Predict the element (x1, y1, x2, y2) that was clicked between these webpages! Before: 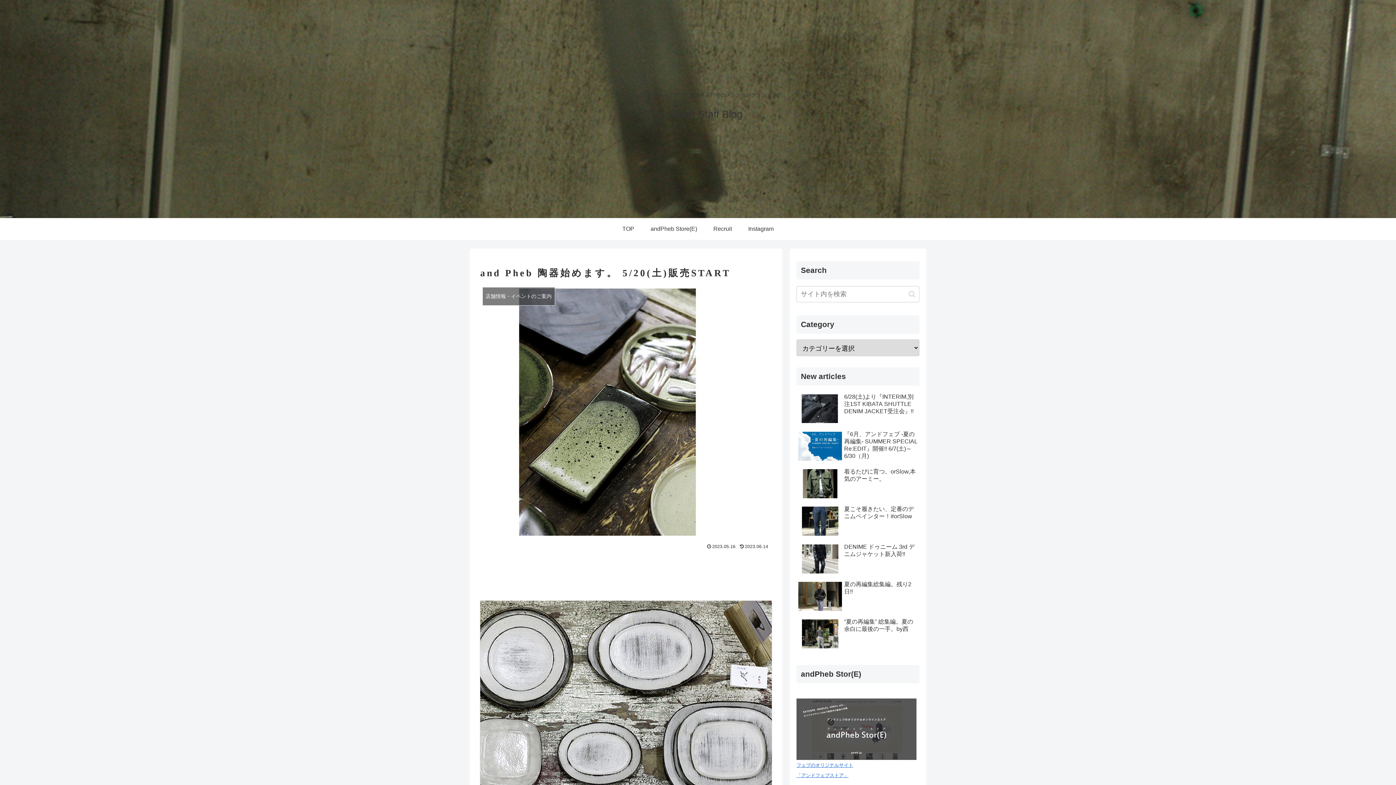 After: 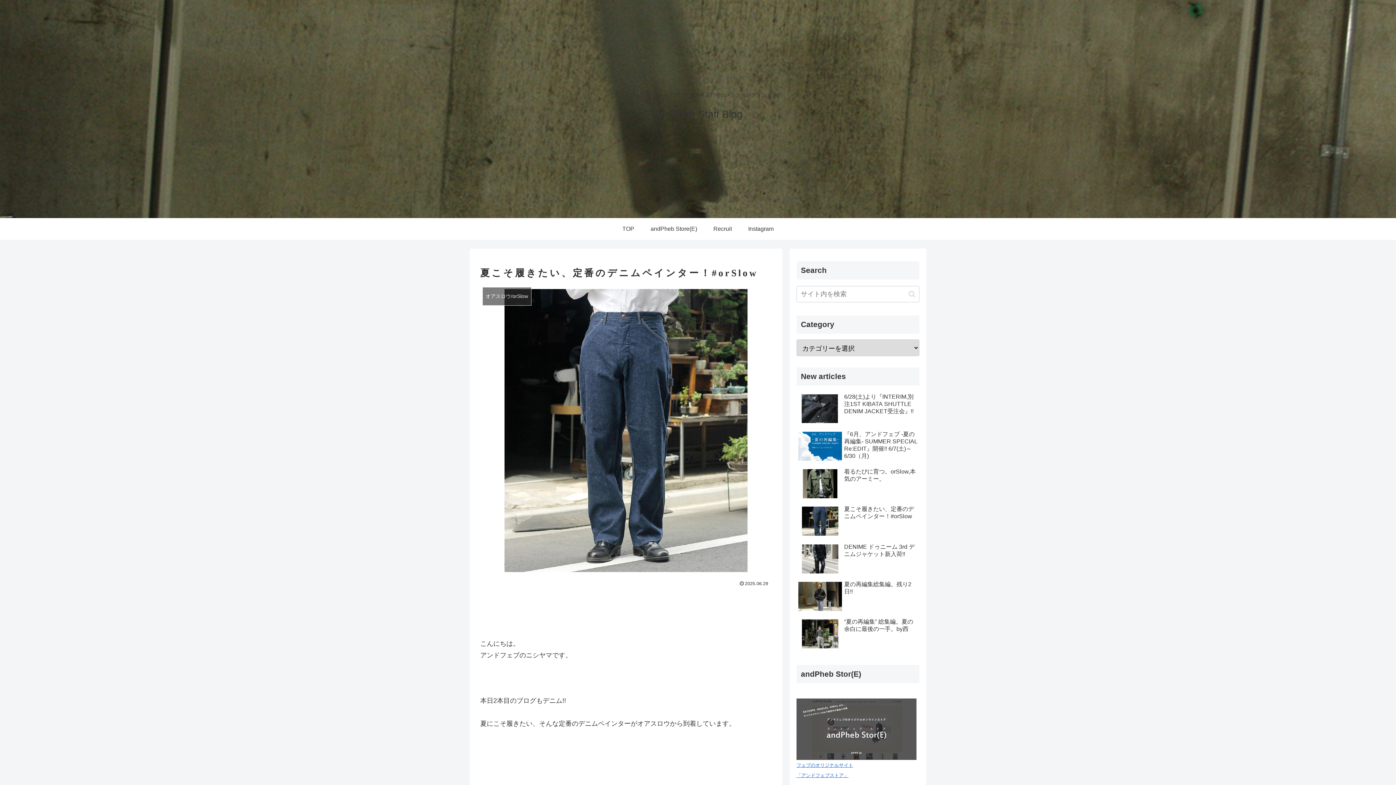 Action: bbox: (796, 504, 919, 540) label: 夏こそ履きたい、定番のデニムペインター！#orSlow